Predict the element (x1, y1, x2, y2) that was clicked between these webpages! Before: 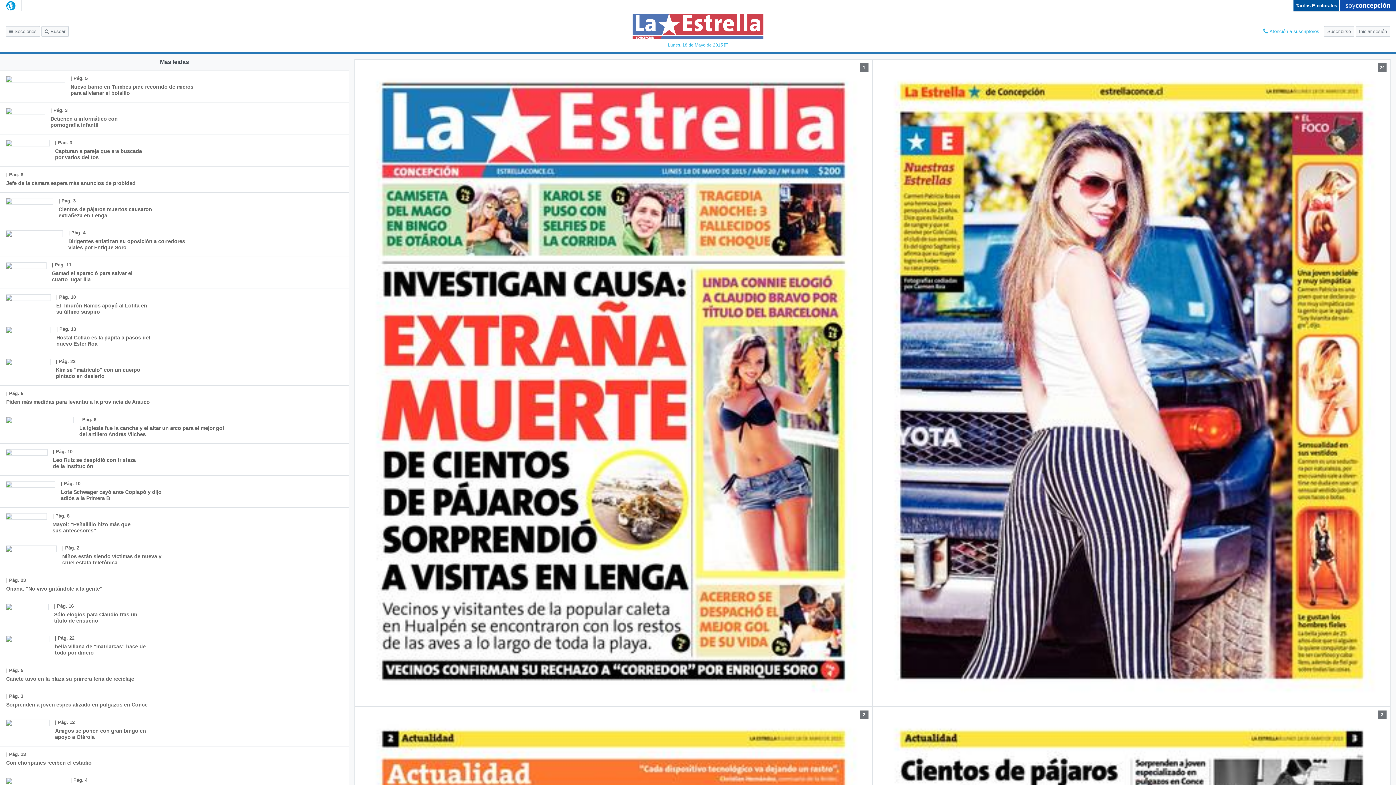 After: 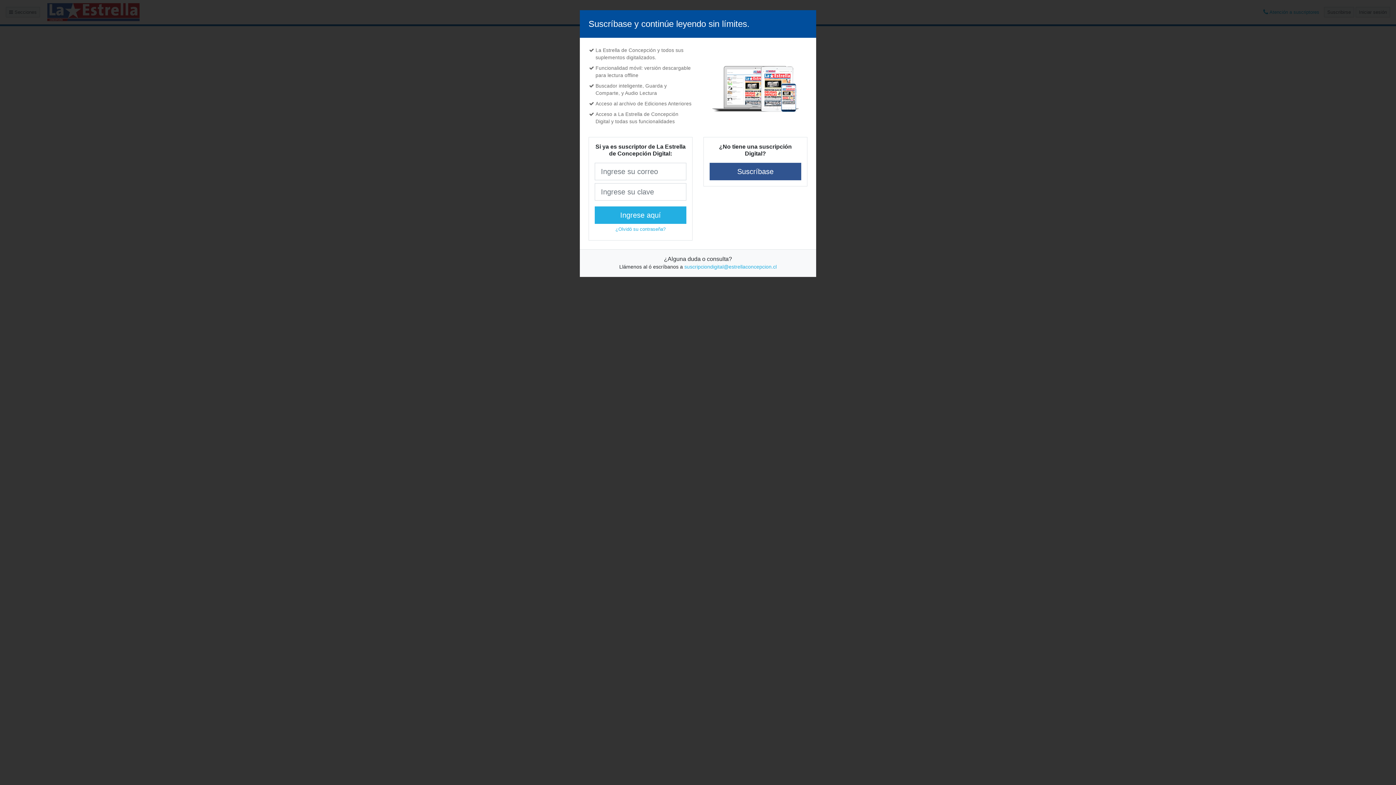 Action: bbox: (354, 59, 872, 706)